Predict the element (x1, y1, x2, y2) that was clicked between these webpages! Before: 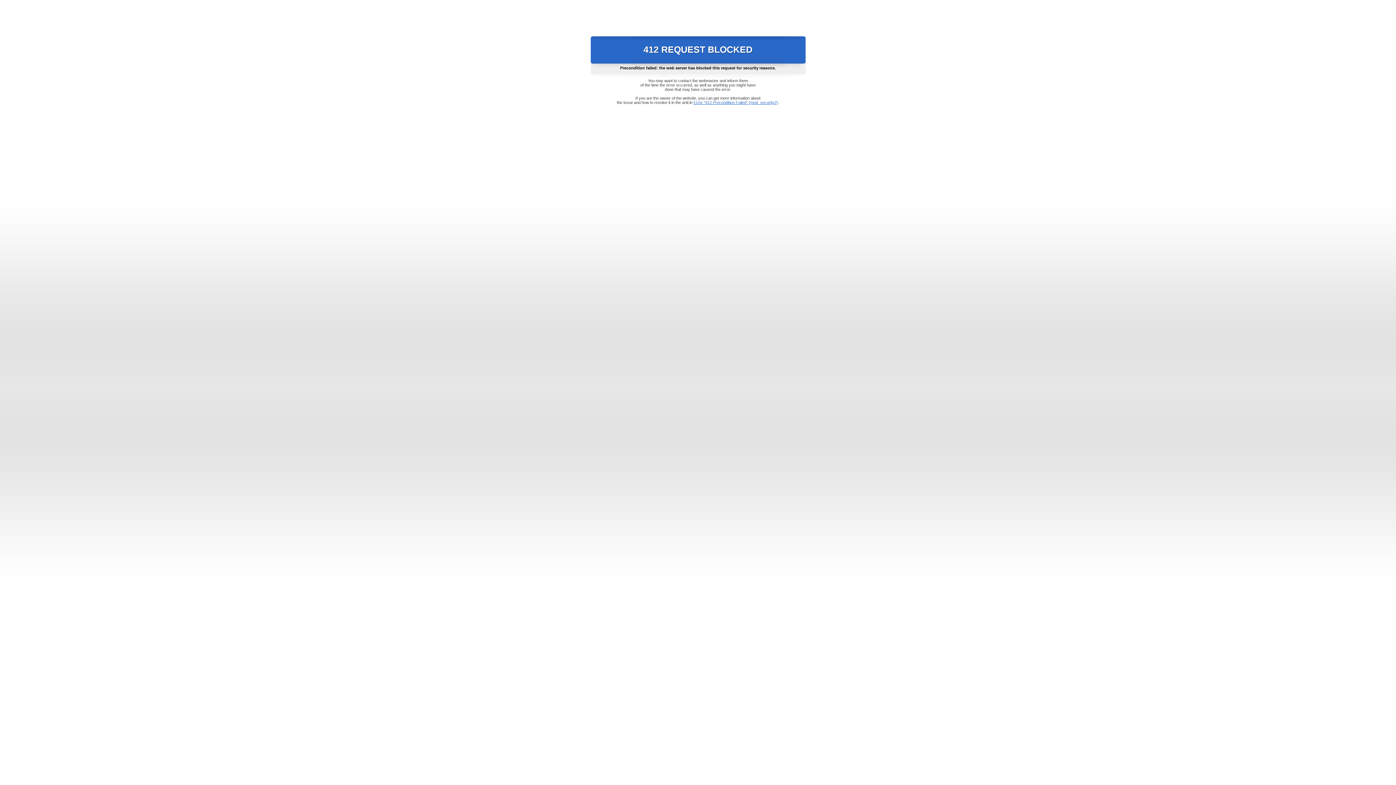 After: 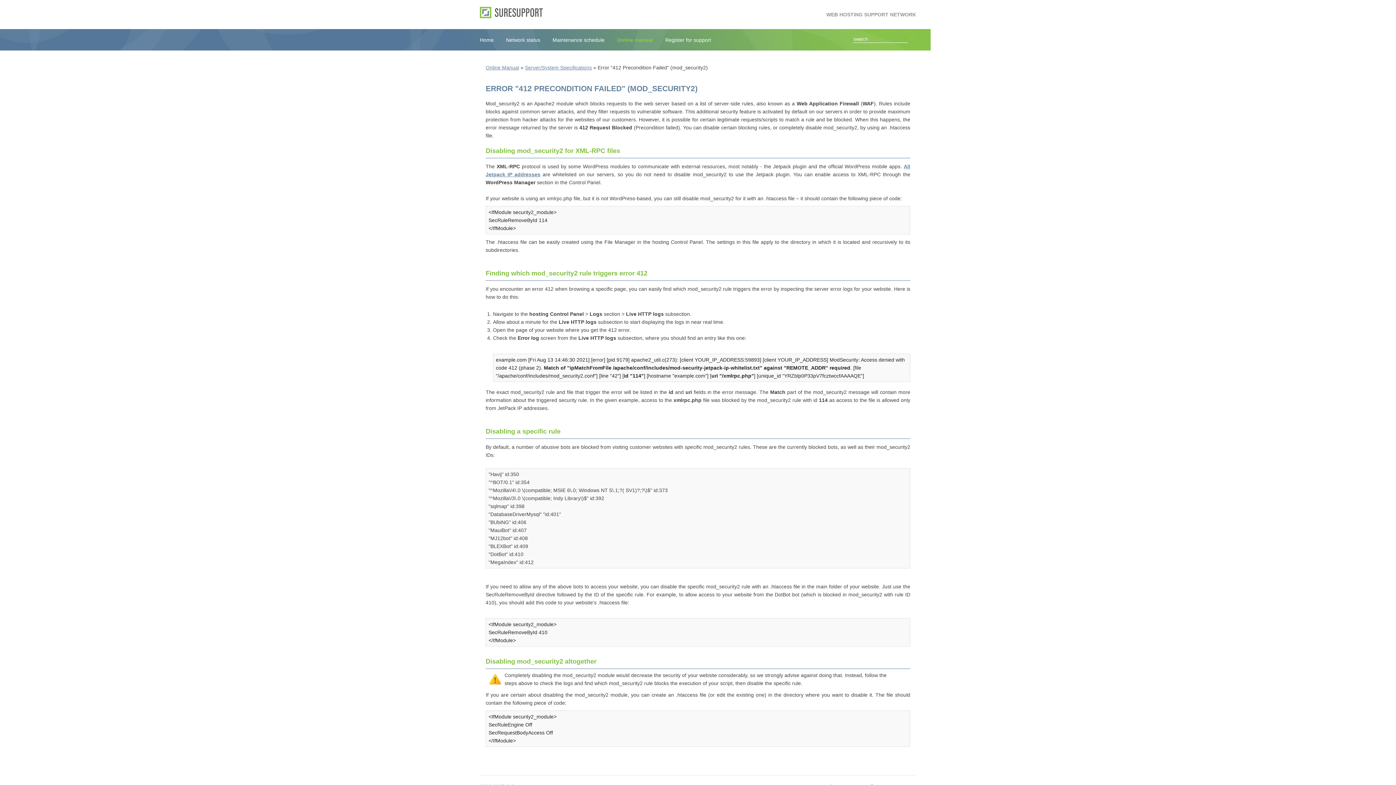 Action: bbox: (693, 100, 778, 104) label: Error "412 Precondition Failed" (mod_security2)